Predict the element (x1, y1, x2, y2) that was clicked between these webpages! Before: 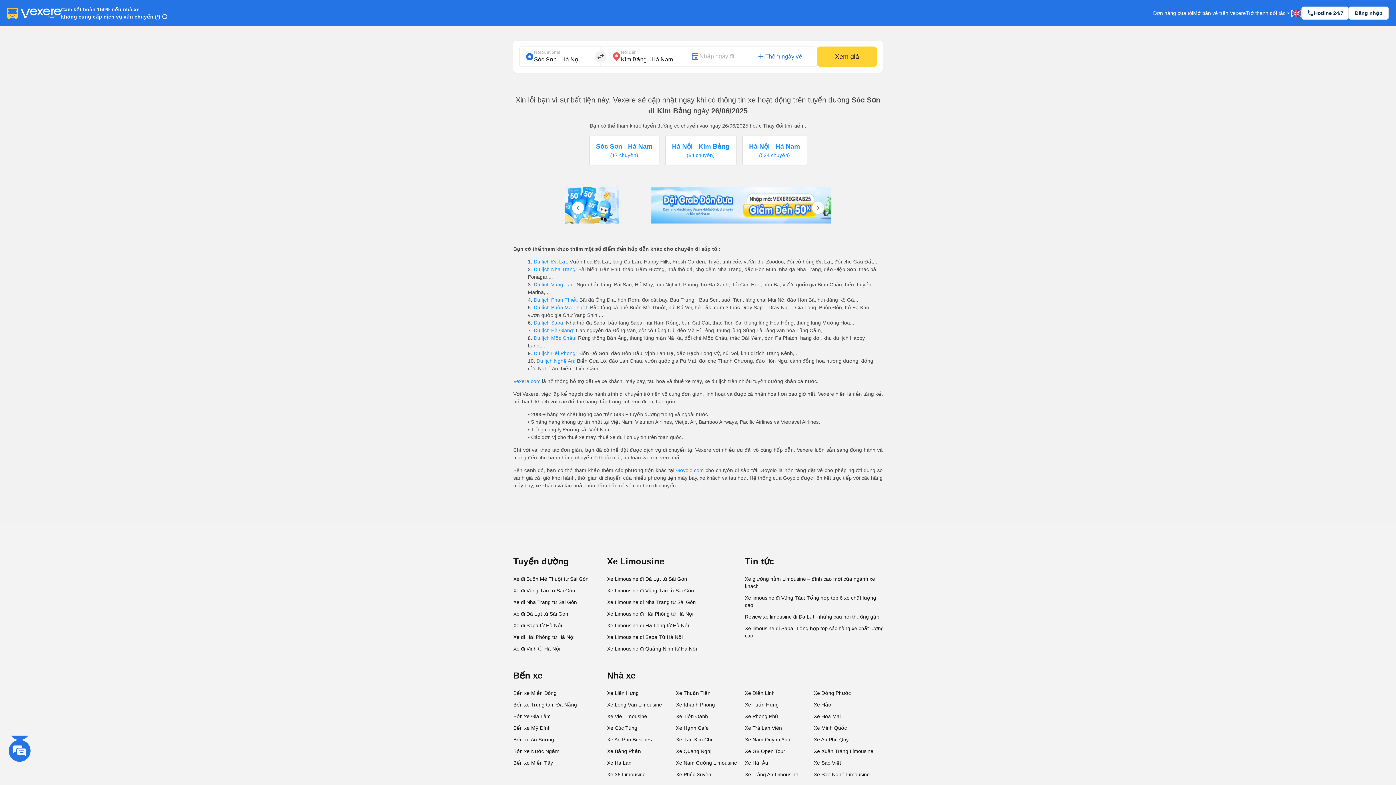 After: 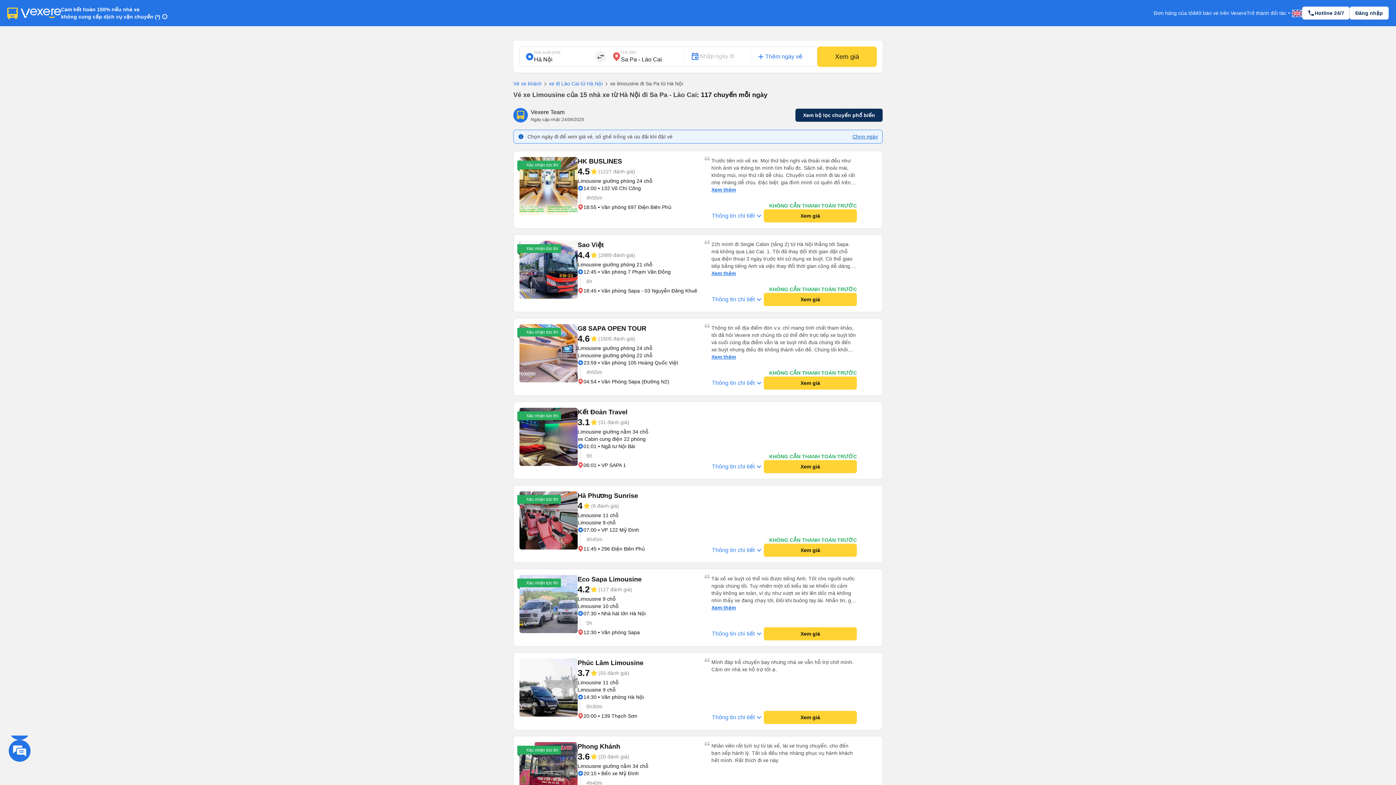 Action: label: Xe Limousine đi Sapa Từ Hà Nội bbox: (607, 631, 742, 643)